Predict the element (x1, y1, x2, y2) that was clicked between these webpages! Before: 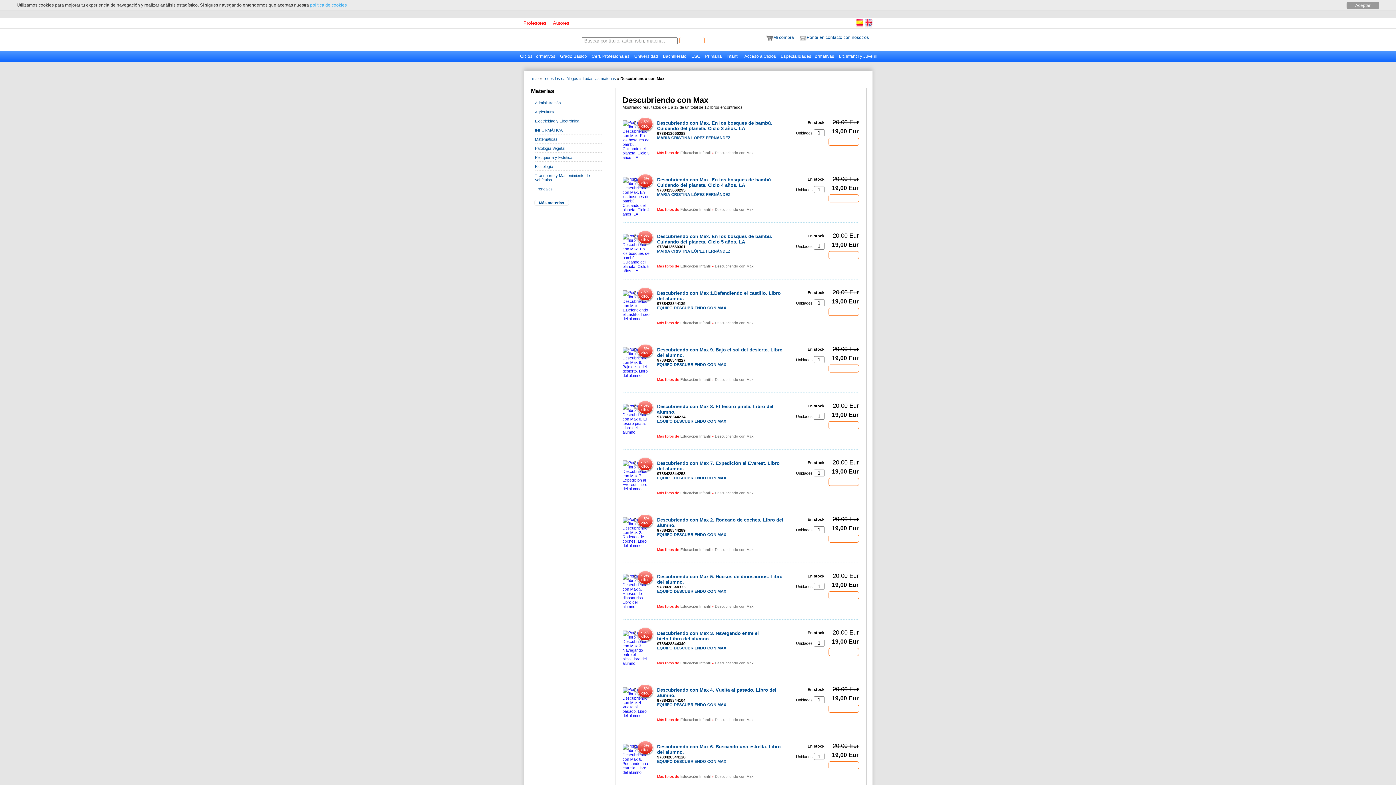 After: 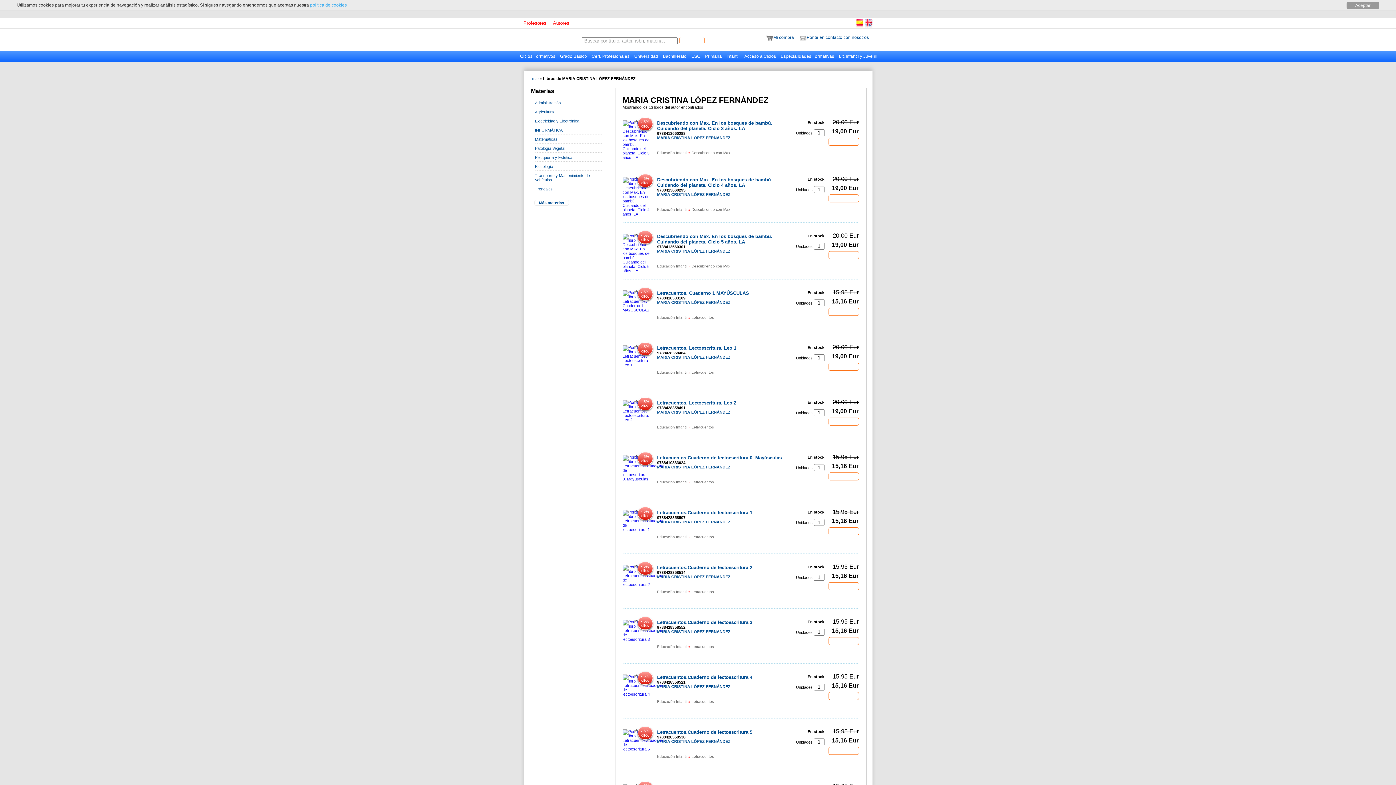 Action: label: MARIA CRISTINA LÓPEZ FERNÁNDEZ bbox: (657, 192, 730, 196)